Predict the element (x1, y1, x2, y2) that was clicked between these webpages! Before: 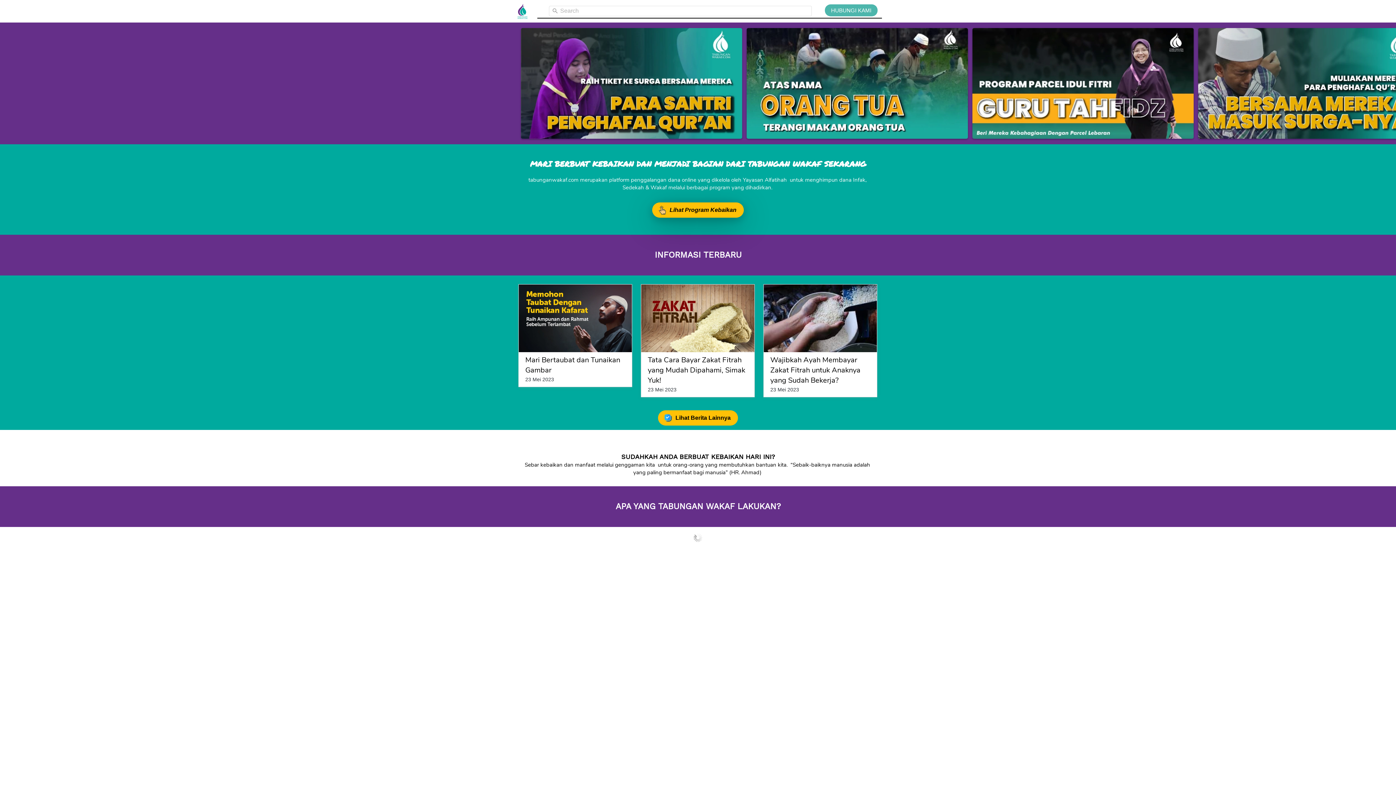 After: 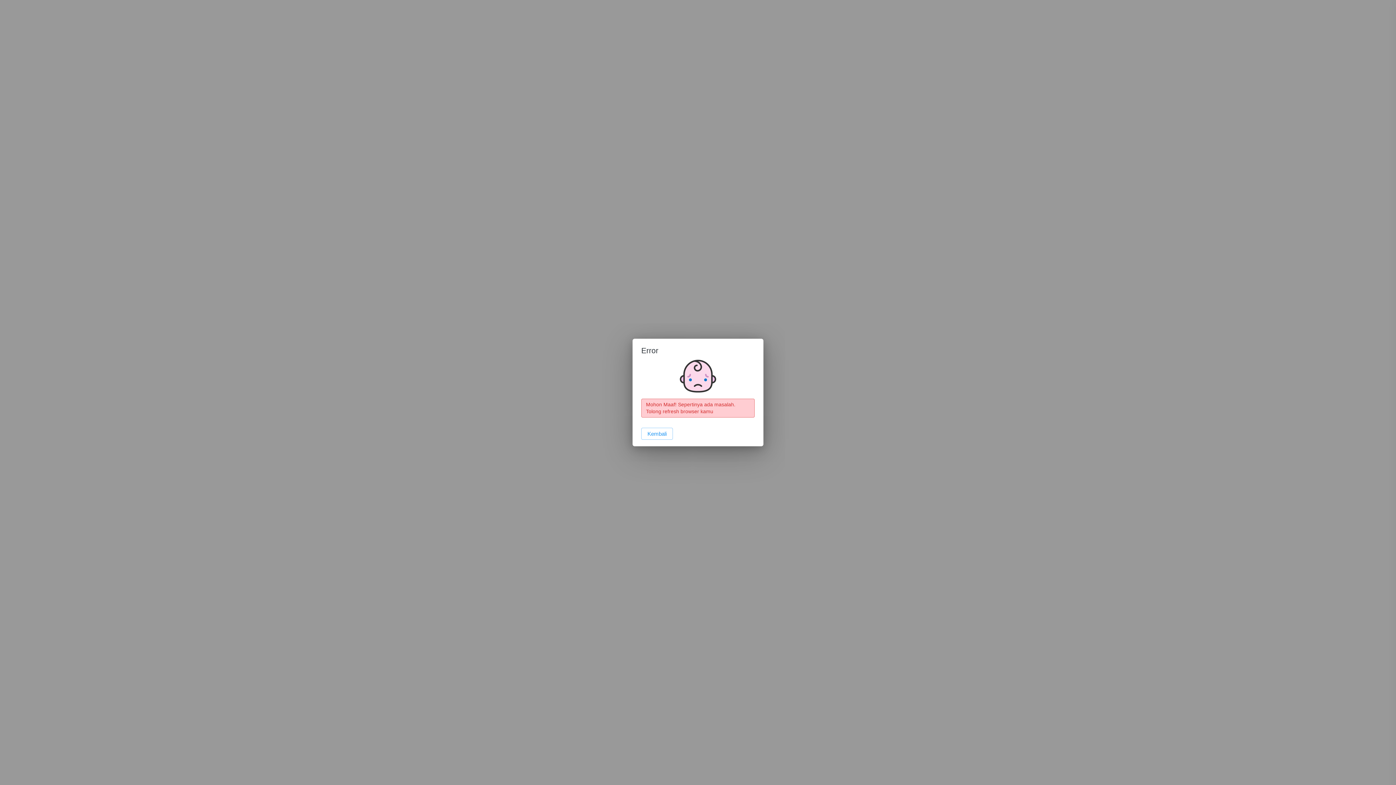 Action: bbox: (518, 284, 631, 352)